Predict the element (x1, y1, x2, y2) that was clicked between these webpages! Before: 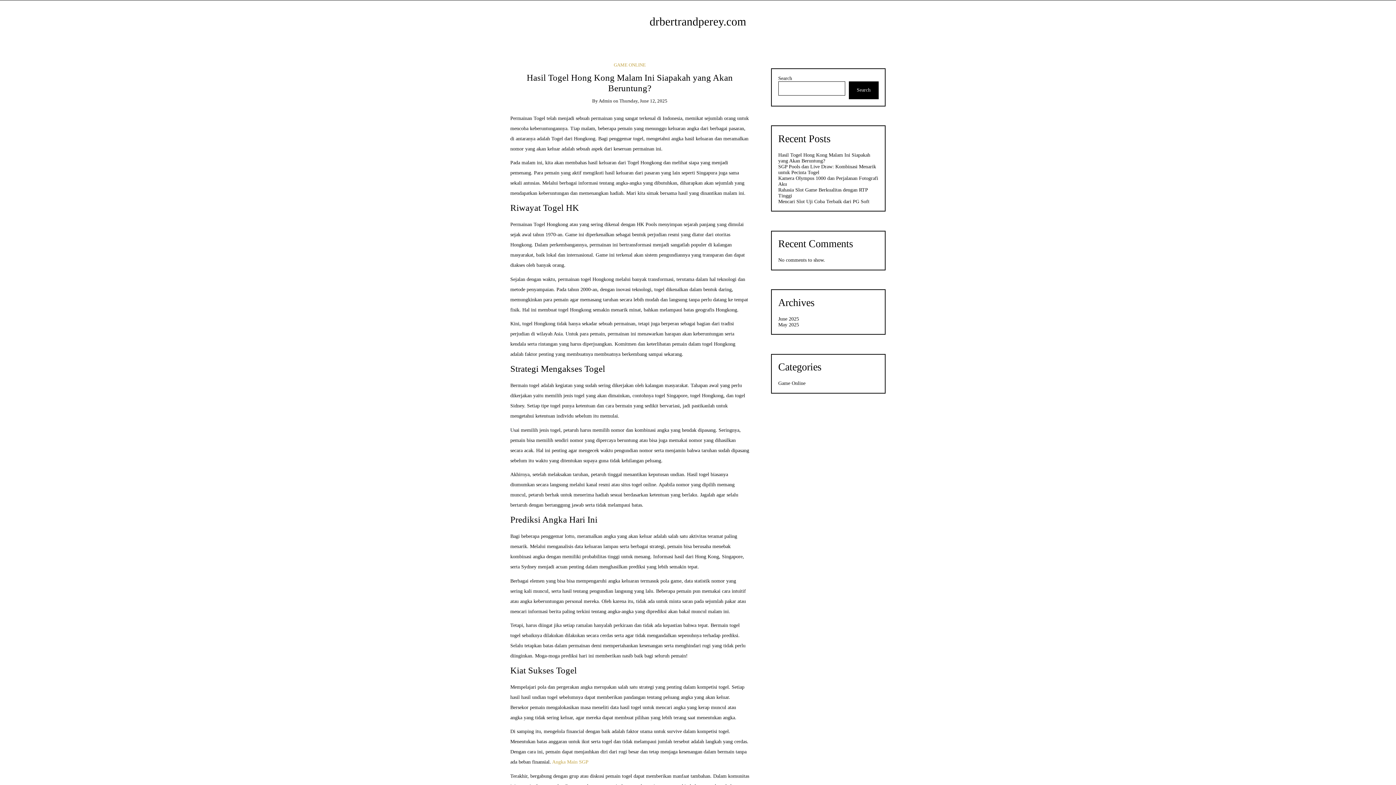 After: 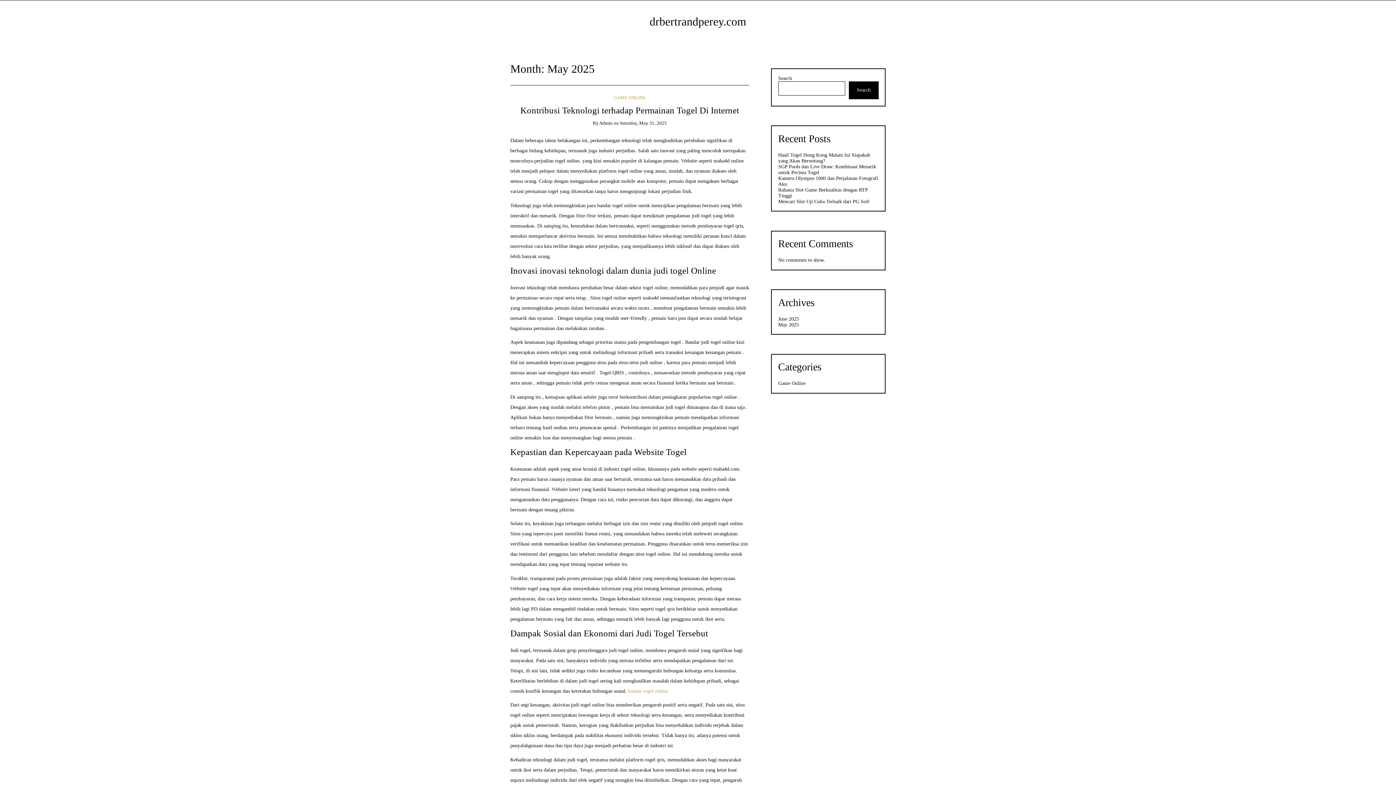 Action: label: May 2025 bbox: (778, 322, 799, 327)